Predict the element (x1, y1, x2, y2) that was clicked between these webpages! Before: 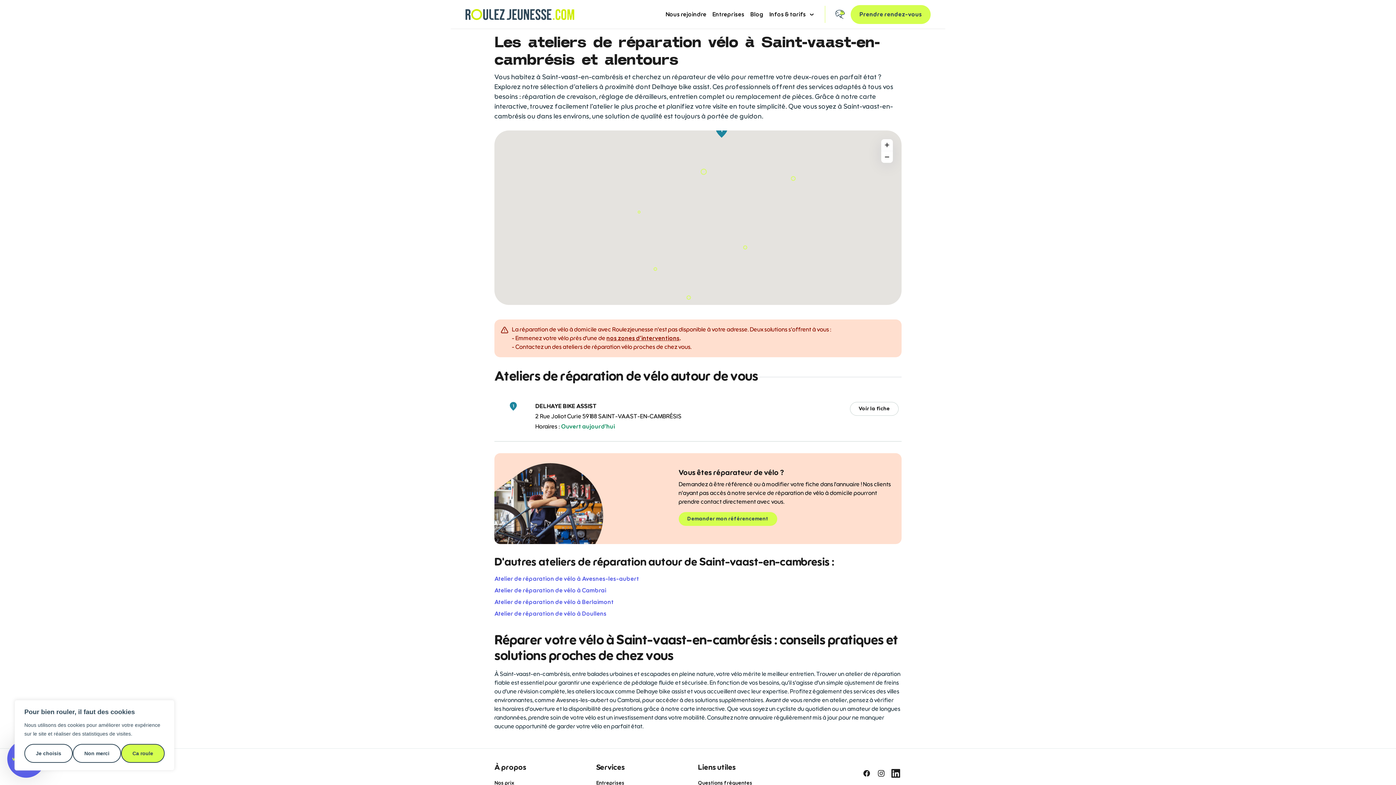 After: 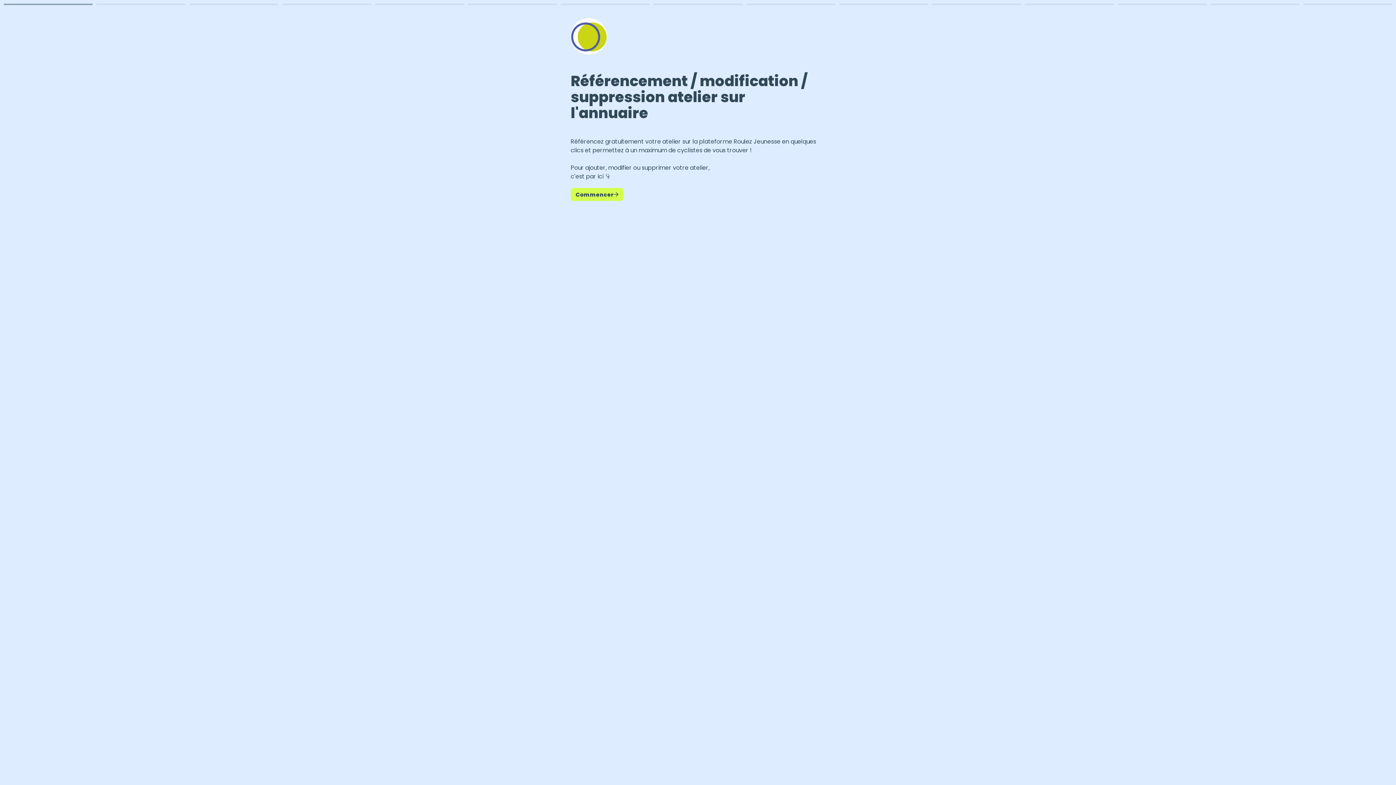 Action: label: Demander mon référencement bbox: (678, 512, 777, 526)